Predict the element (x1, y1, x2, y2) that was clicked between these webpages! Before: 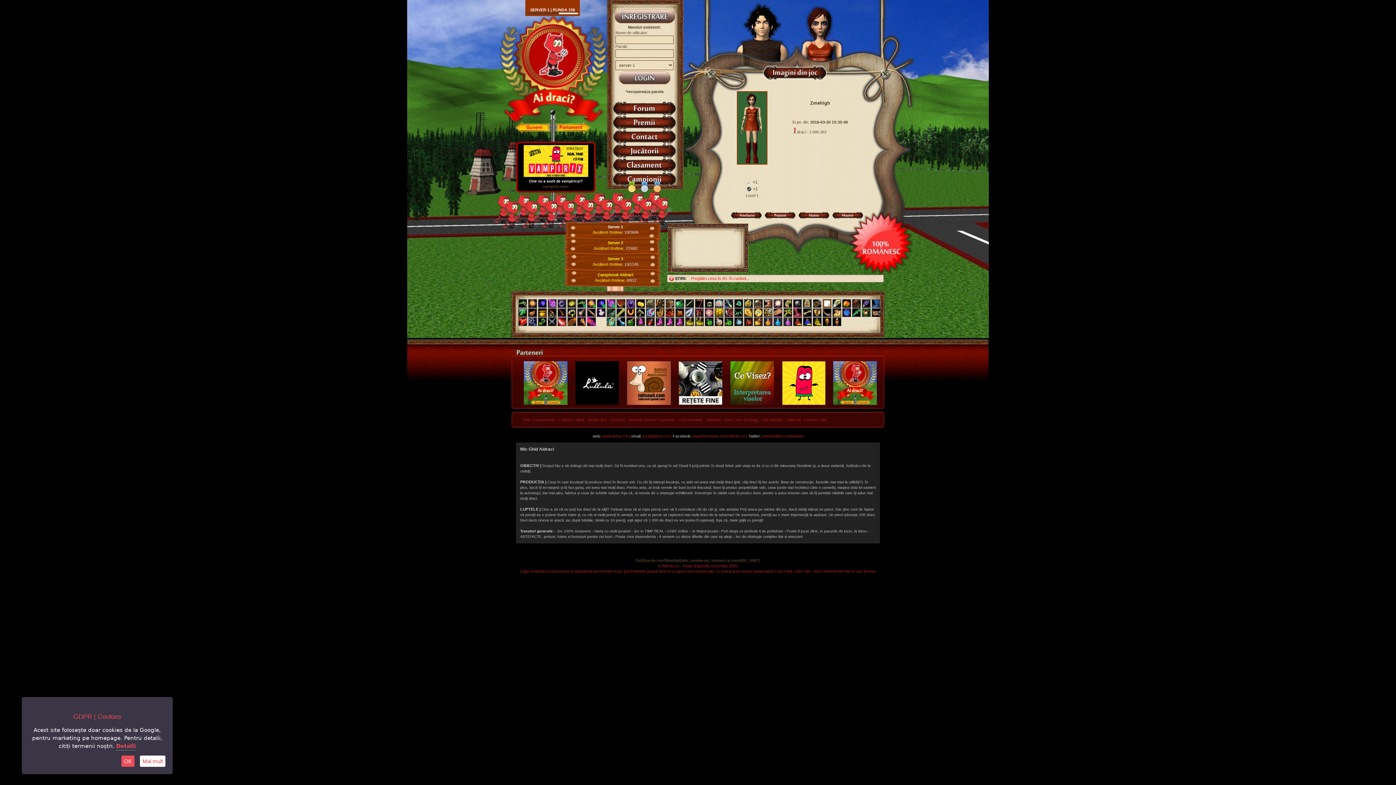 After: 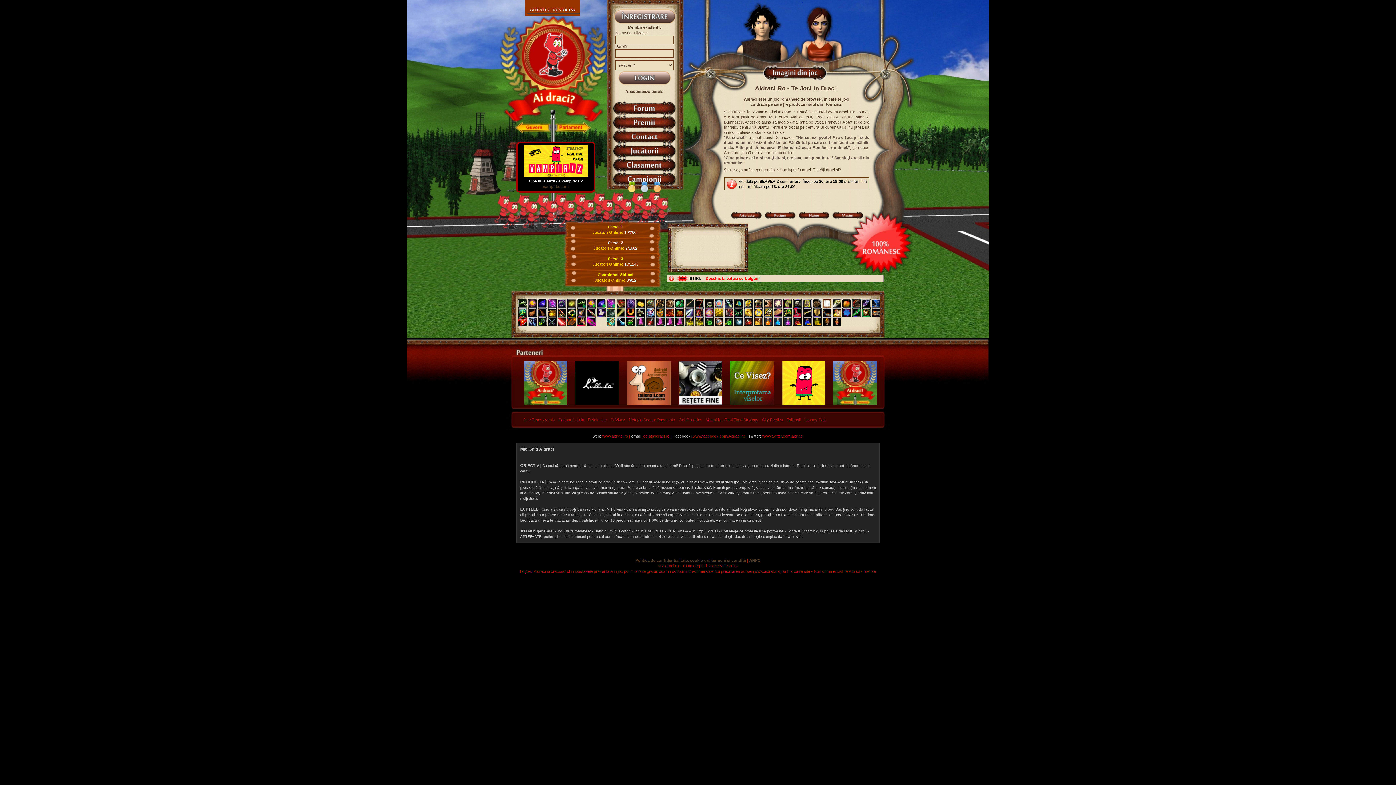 Action: bbox: (608, 240, 623, 245) label: Server 2